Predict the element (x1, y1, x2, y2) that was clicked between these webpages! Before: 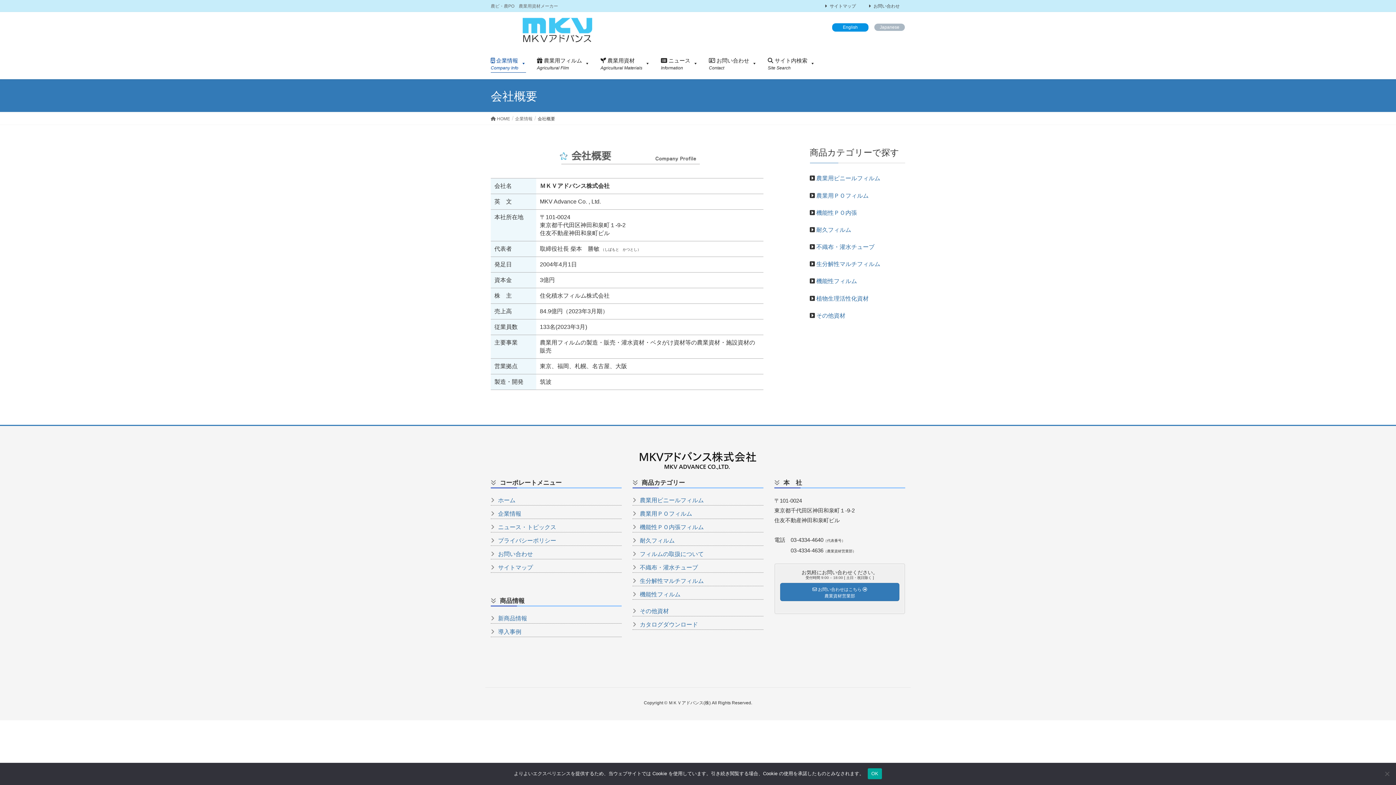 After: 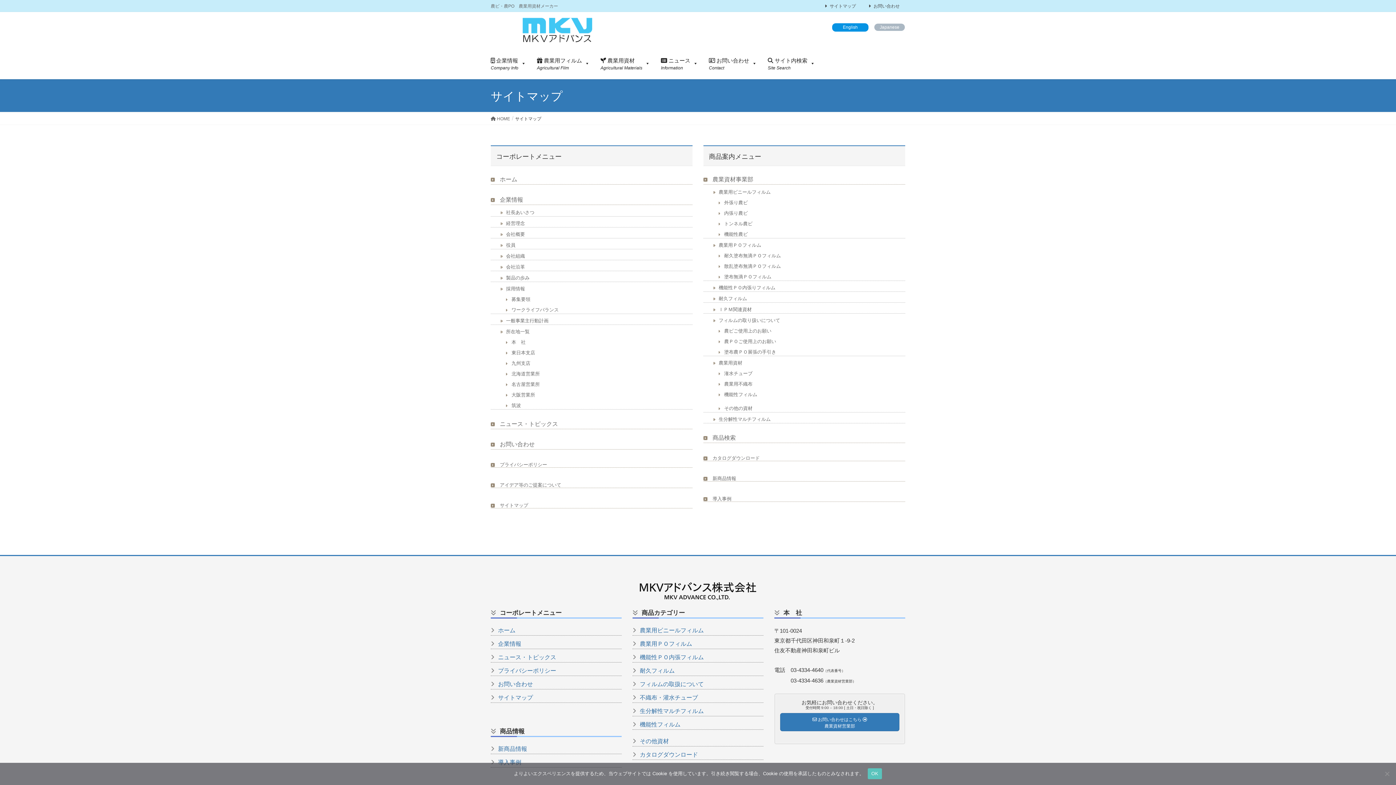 Action: bbox: (498, 564, 533, 570) label: サイトマップ